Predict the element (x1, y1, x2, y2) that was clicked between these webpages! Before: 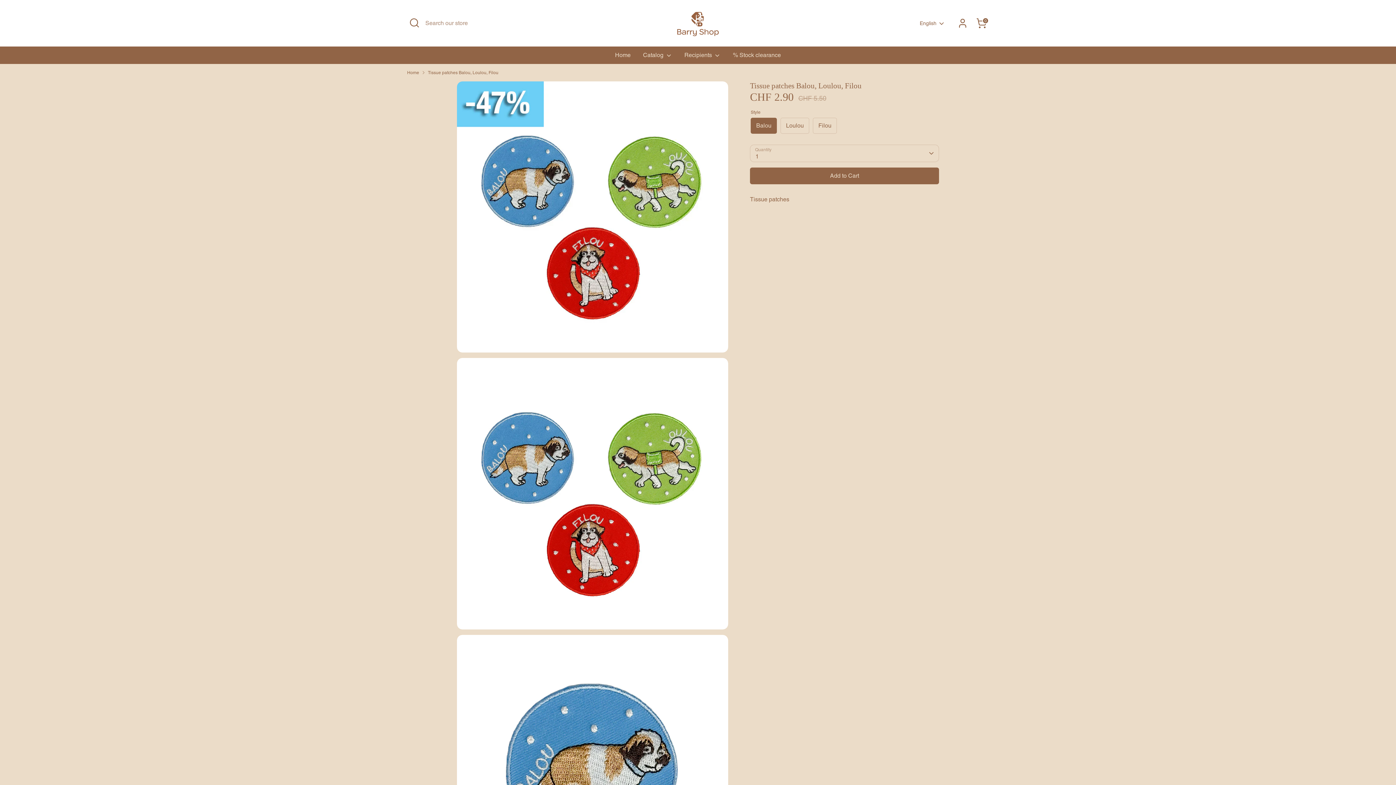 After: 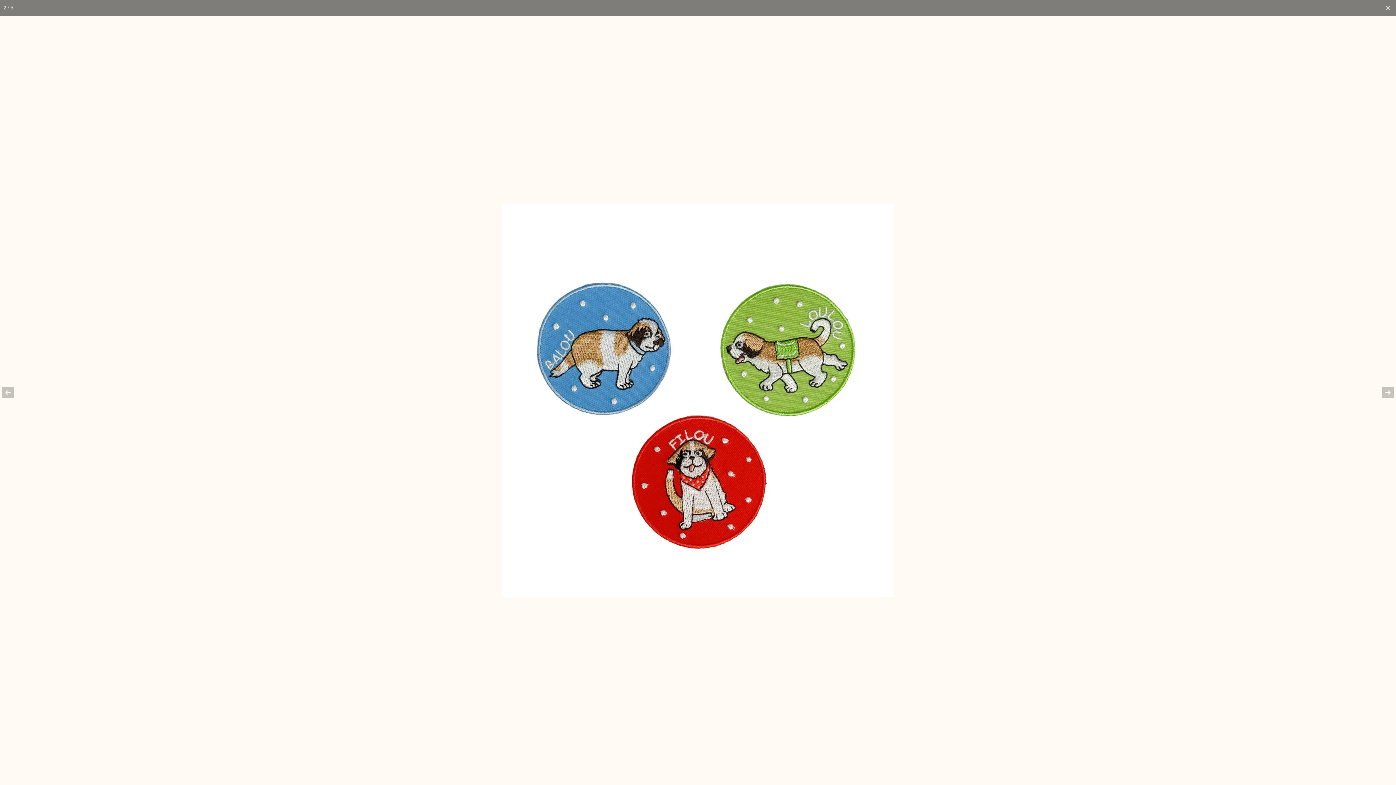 Action: bbox: (457, 358, 728, 629)